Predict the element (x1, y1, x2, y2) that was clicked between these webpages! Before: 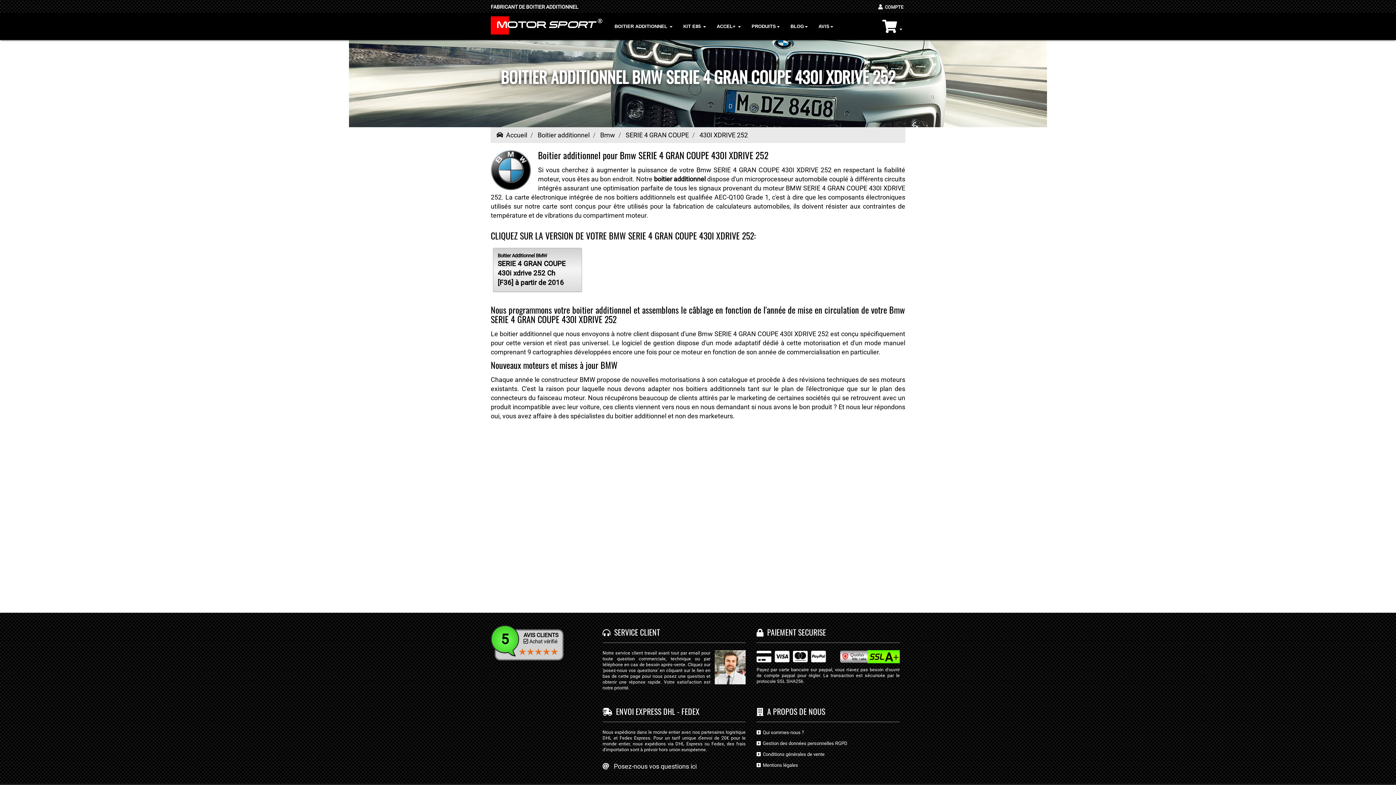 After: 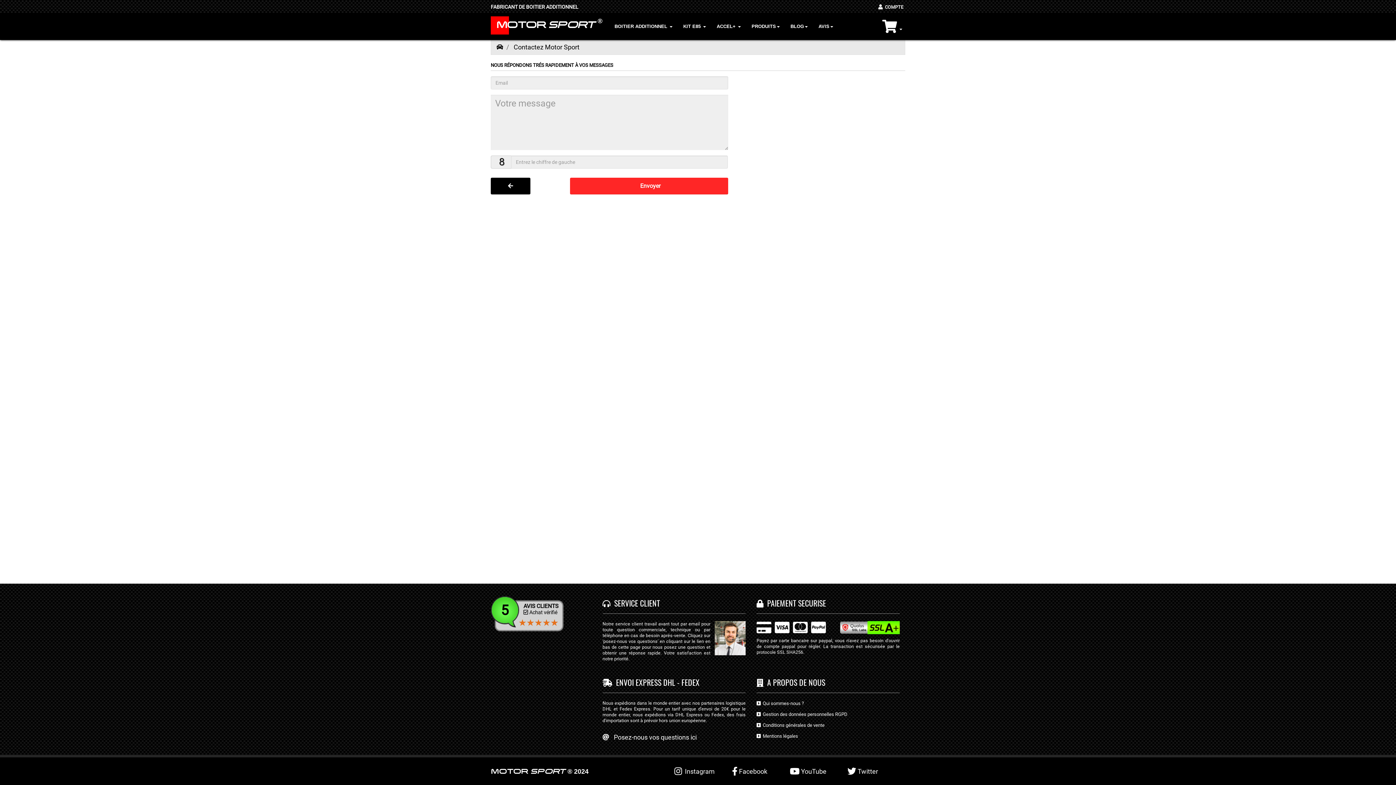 Action: bbox: (614, 762, 696, 770) label: Posez-nous vos questions ici